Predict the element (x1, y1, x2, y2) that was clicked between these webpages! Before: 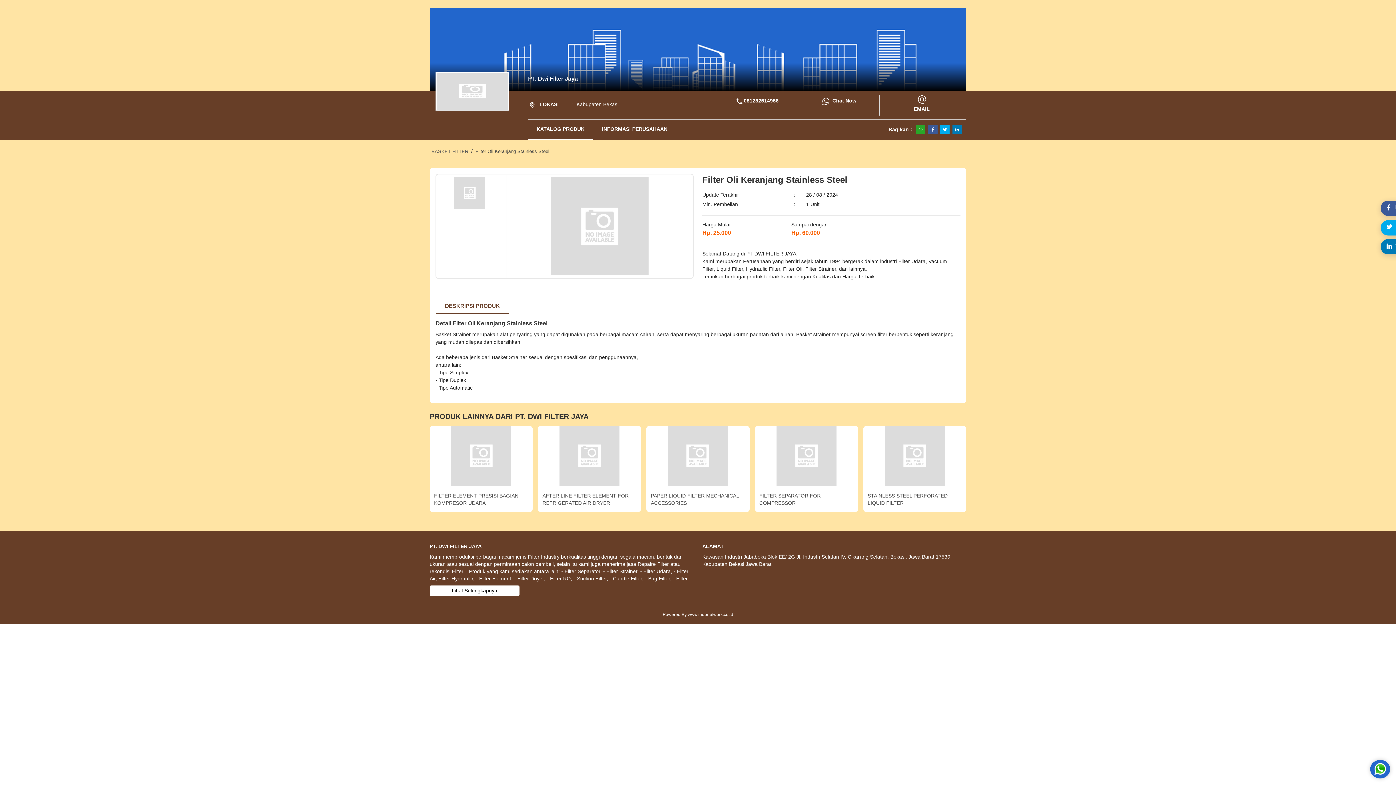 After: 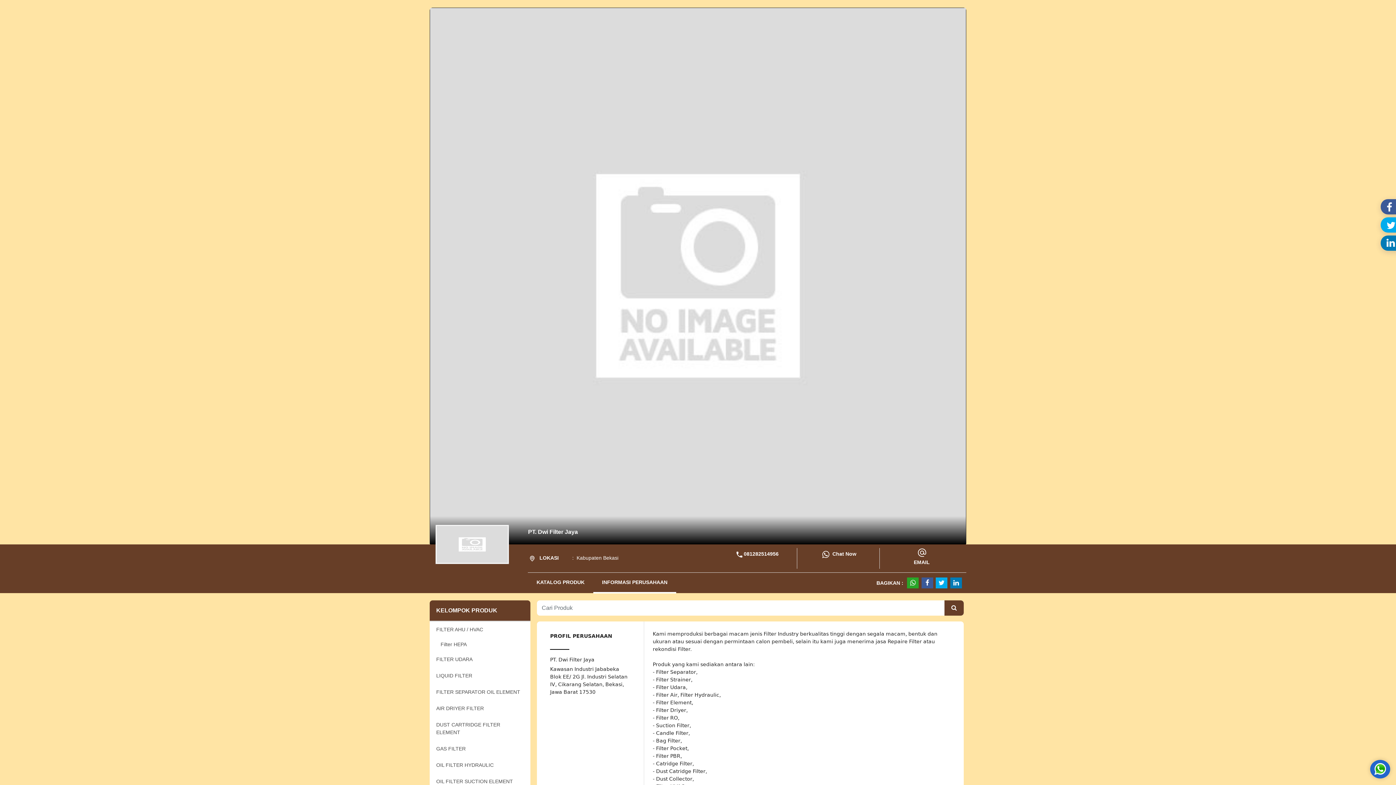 Action: label: INFORMASI PERUSAHAAN bbox: (593, 119, 676, 140)